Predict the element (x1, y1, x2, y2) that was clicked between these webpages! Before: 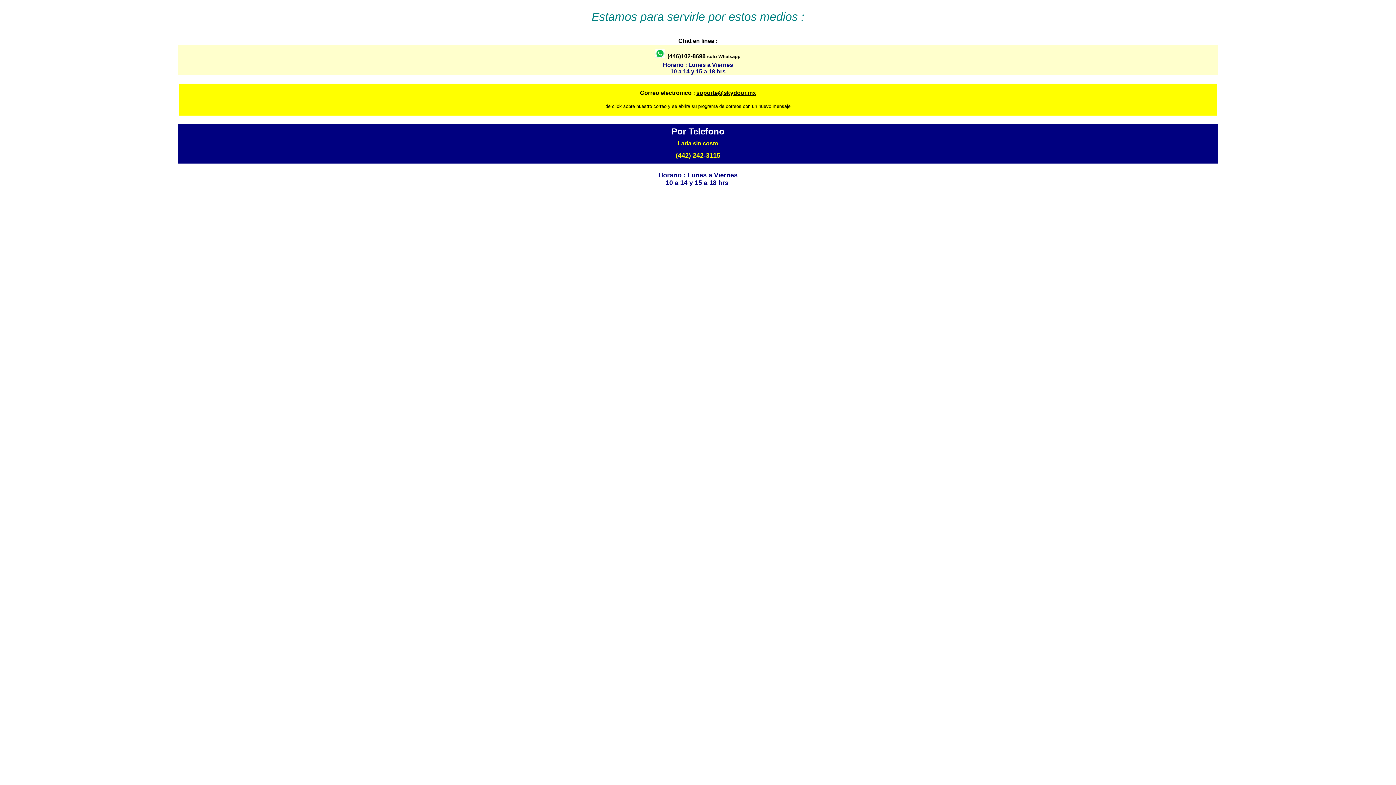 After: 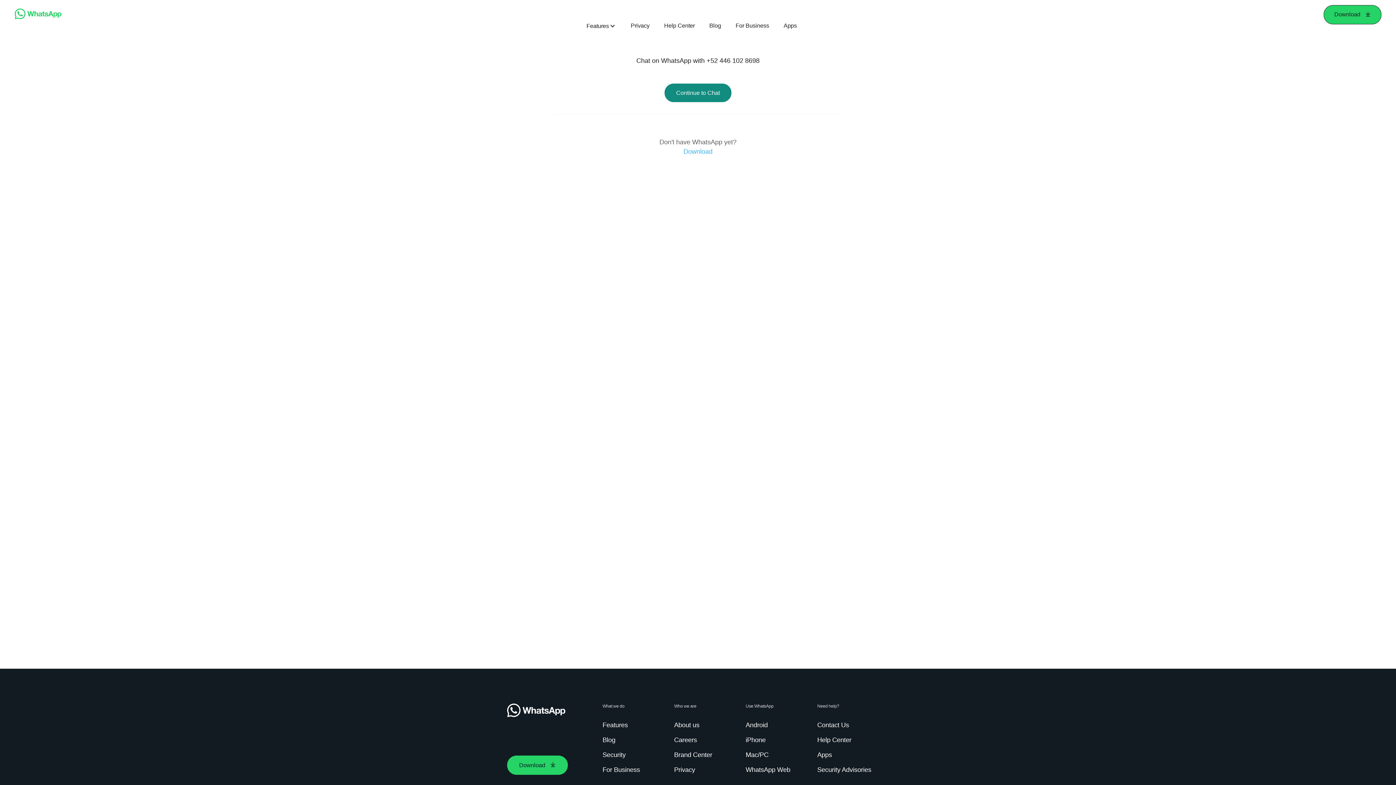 Action: bbox: (667, 53, 705, 59) label: (446)102-8698